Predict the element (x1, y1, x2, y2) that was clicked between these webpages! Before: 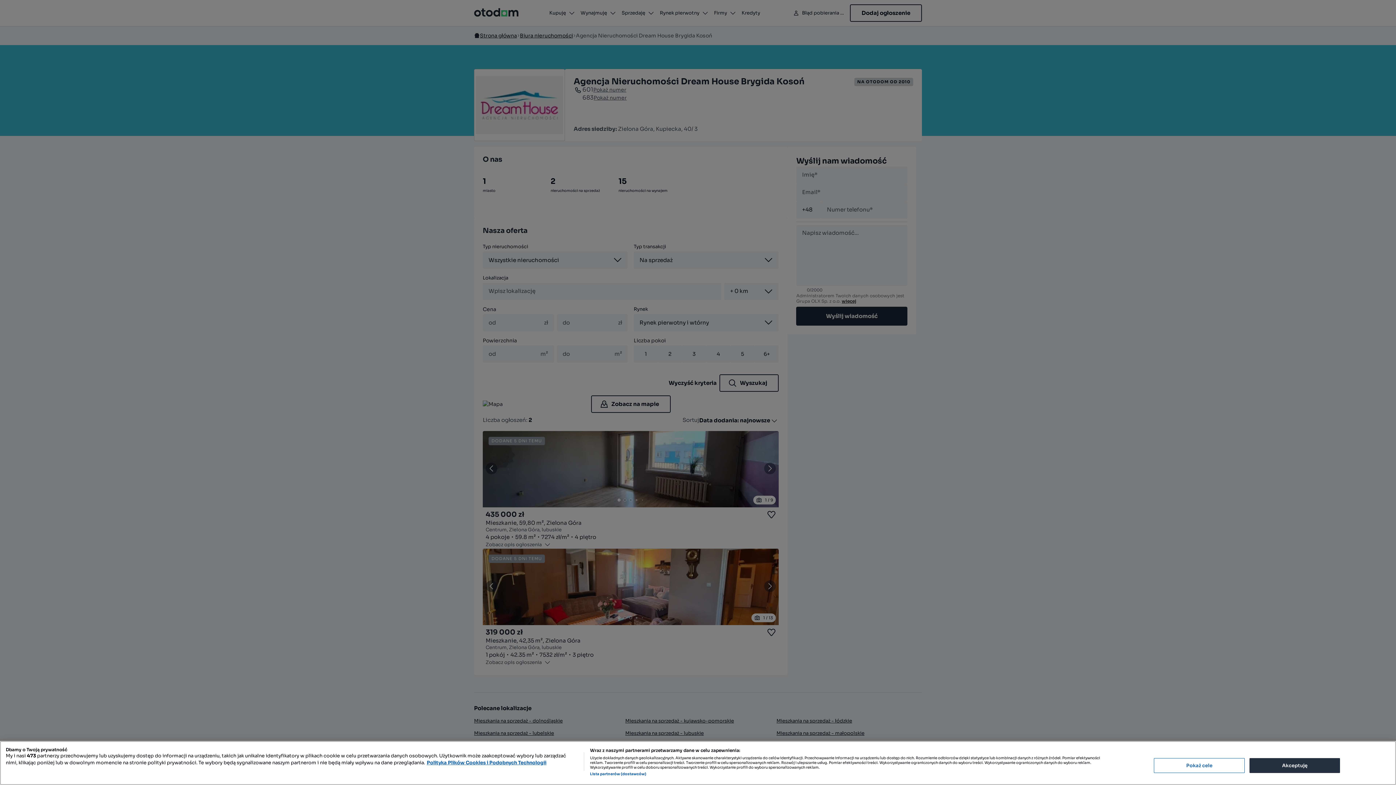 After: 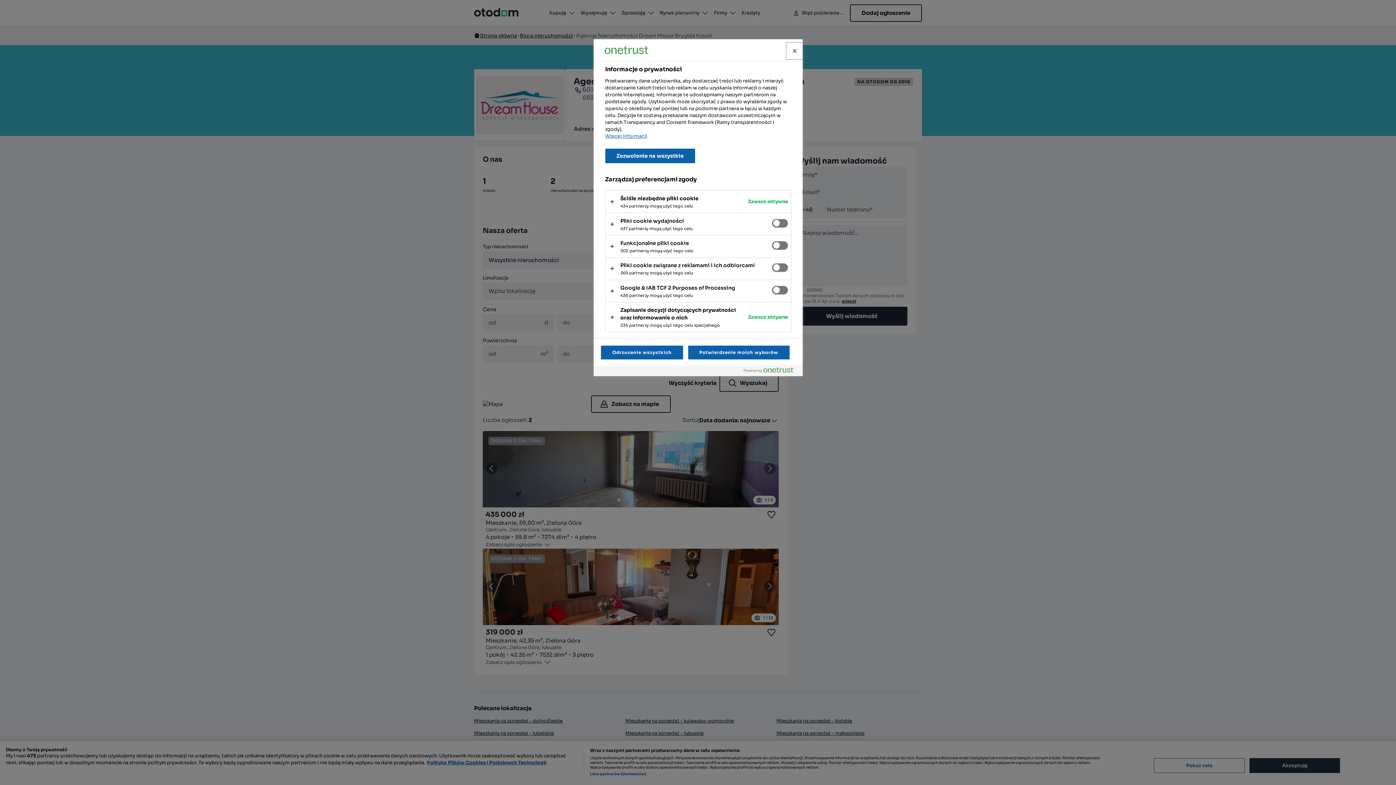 Action: label: Pokaż cele bbox: (1154, 758, 1245, 773)